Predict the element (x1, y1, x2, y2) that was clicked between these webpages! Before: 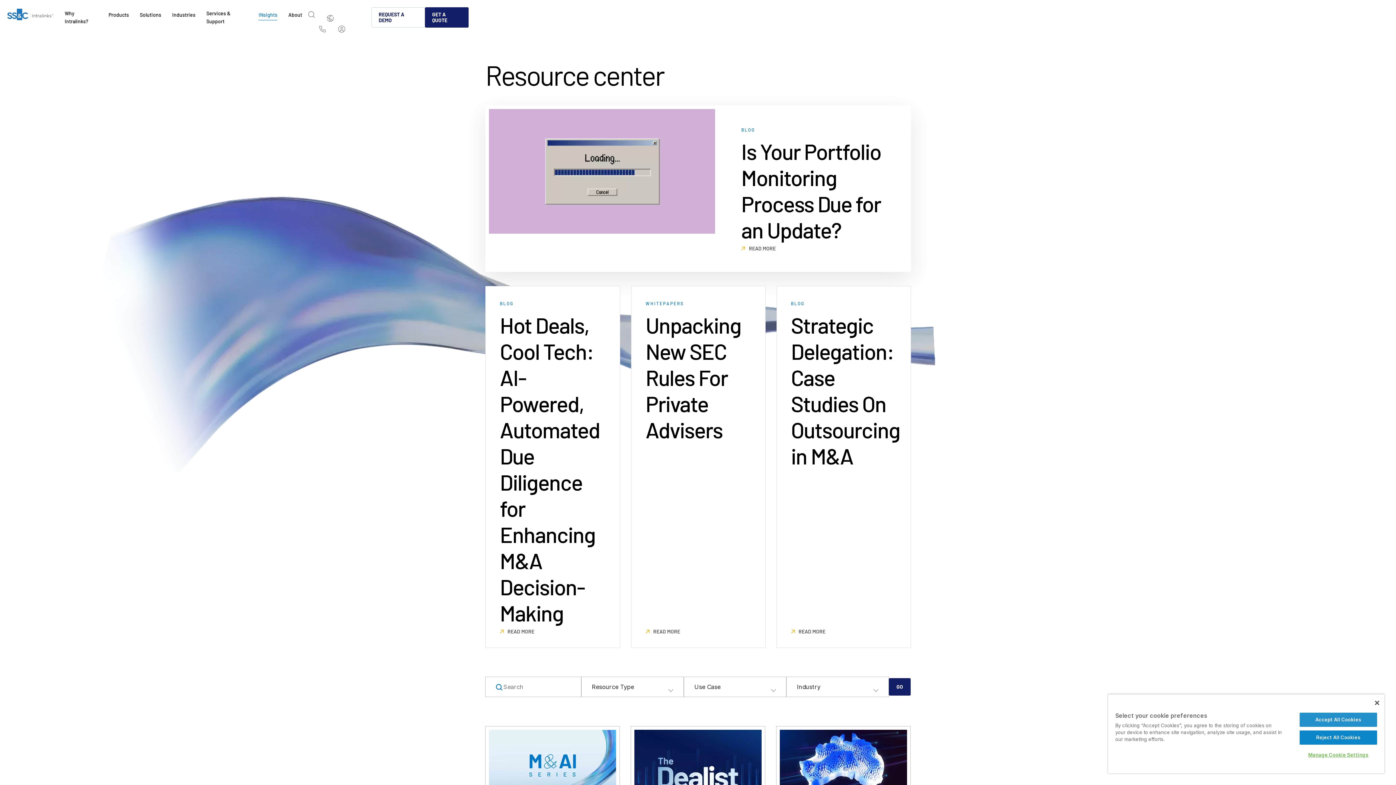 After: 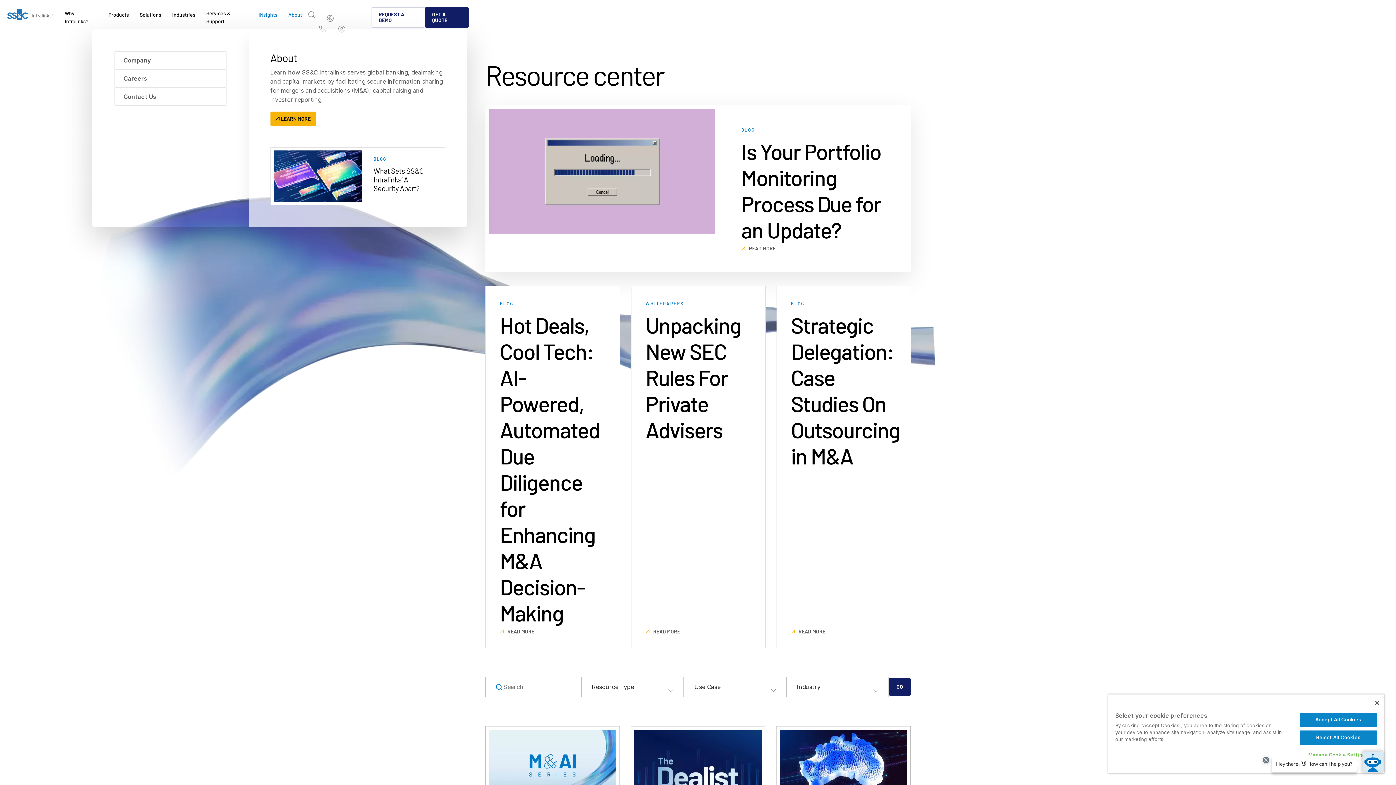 Action: bbox: (283, 10, 307, 20) label: About